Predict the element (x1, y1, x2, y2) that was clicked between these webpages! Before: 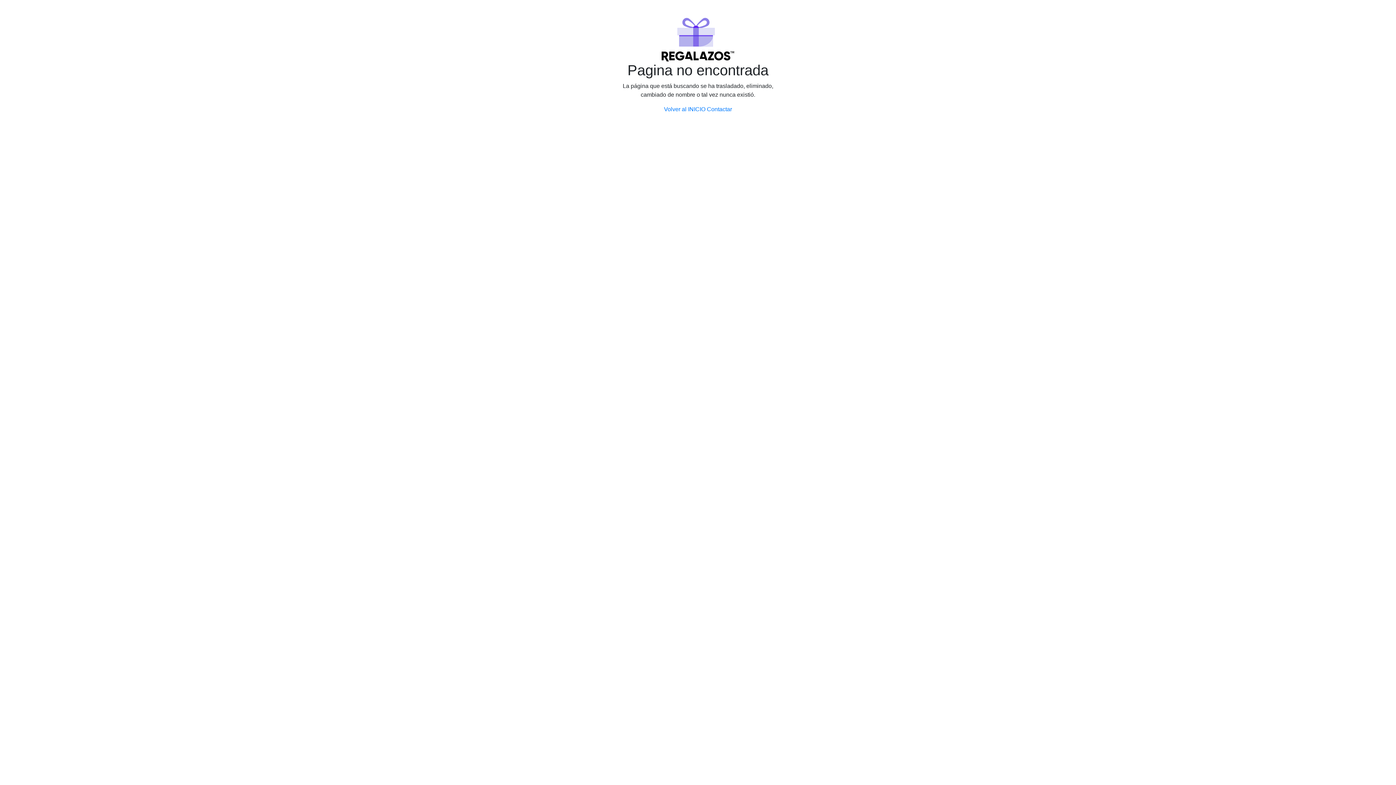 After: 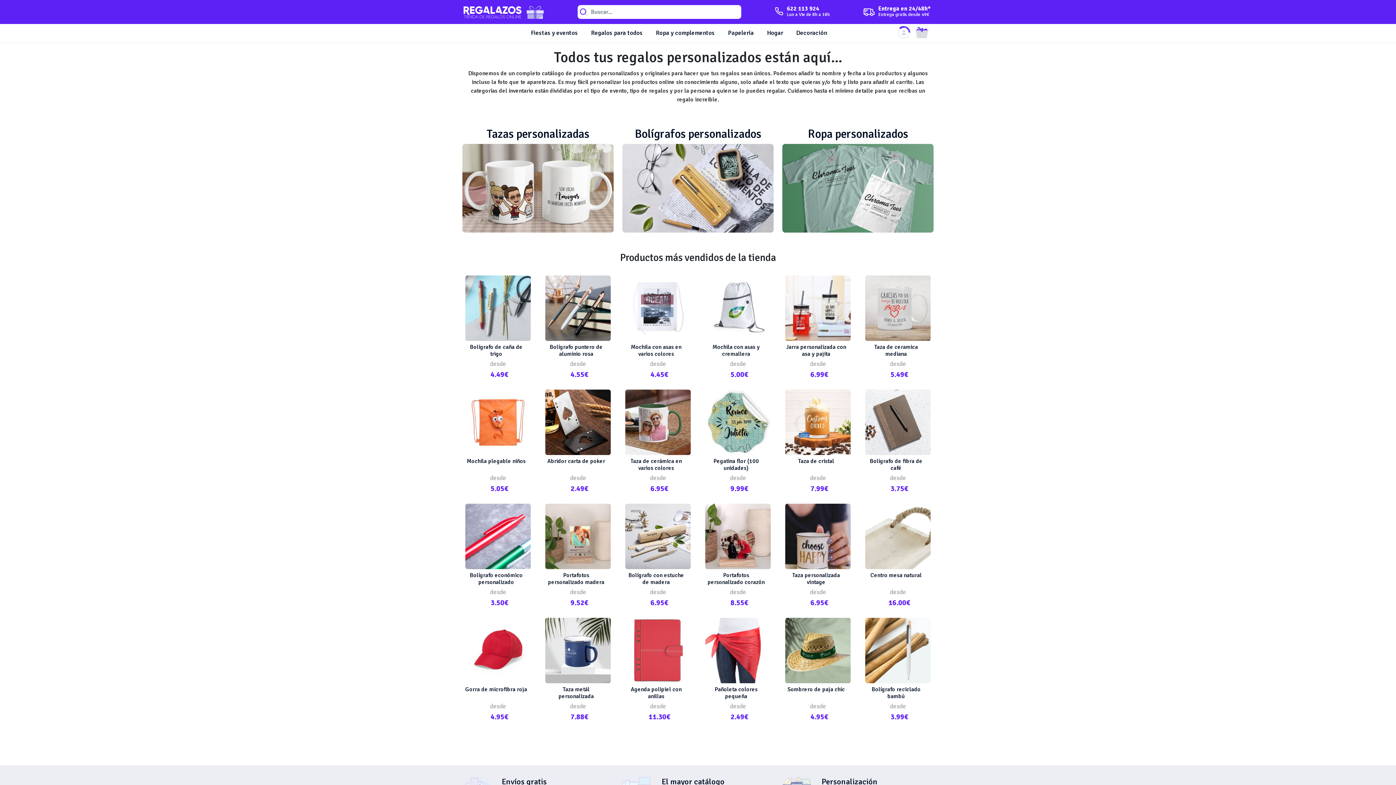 Action: bbox: (661, 35, 734, 42)